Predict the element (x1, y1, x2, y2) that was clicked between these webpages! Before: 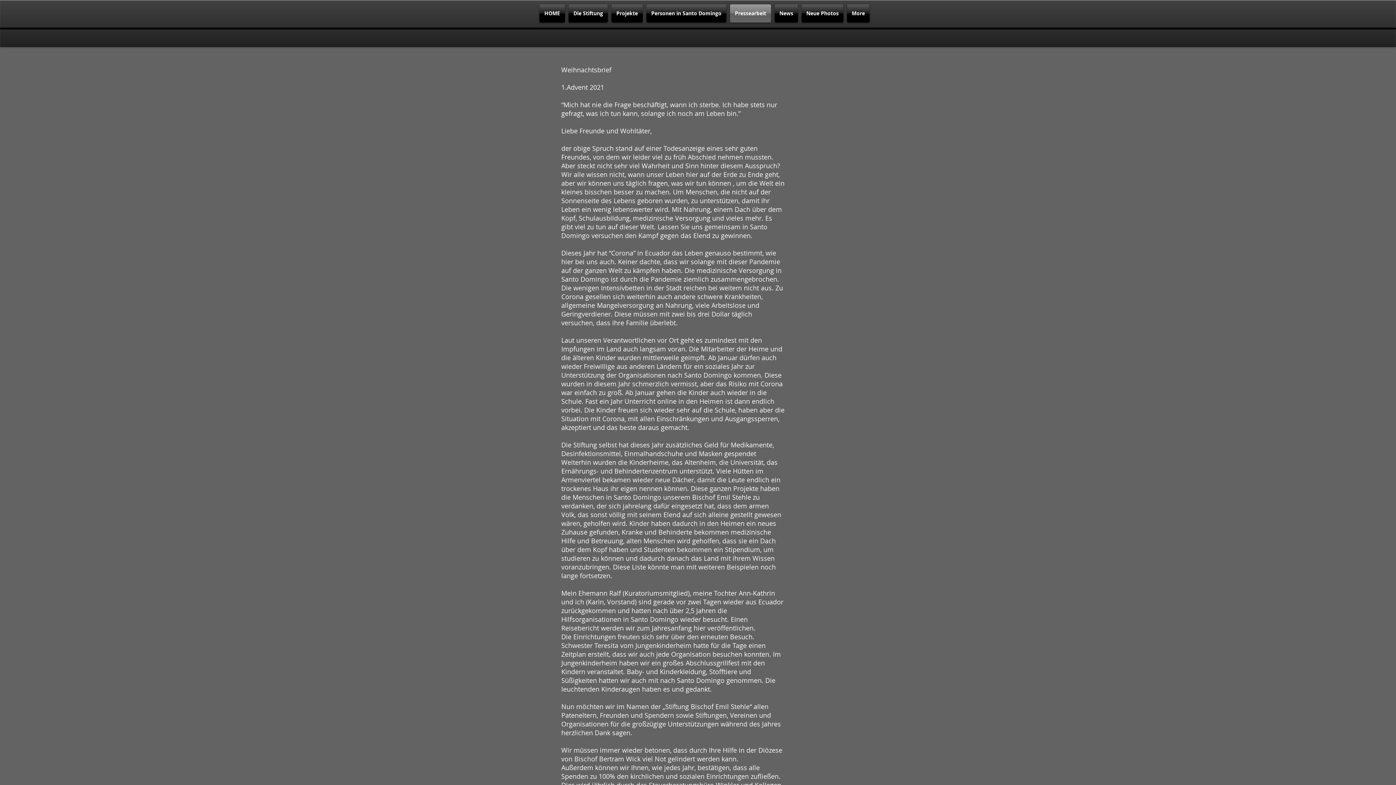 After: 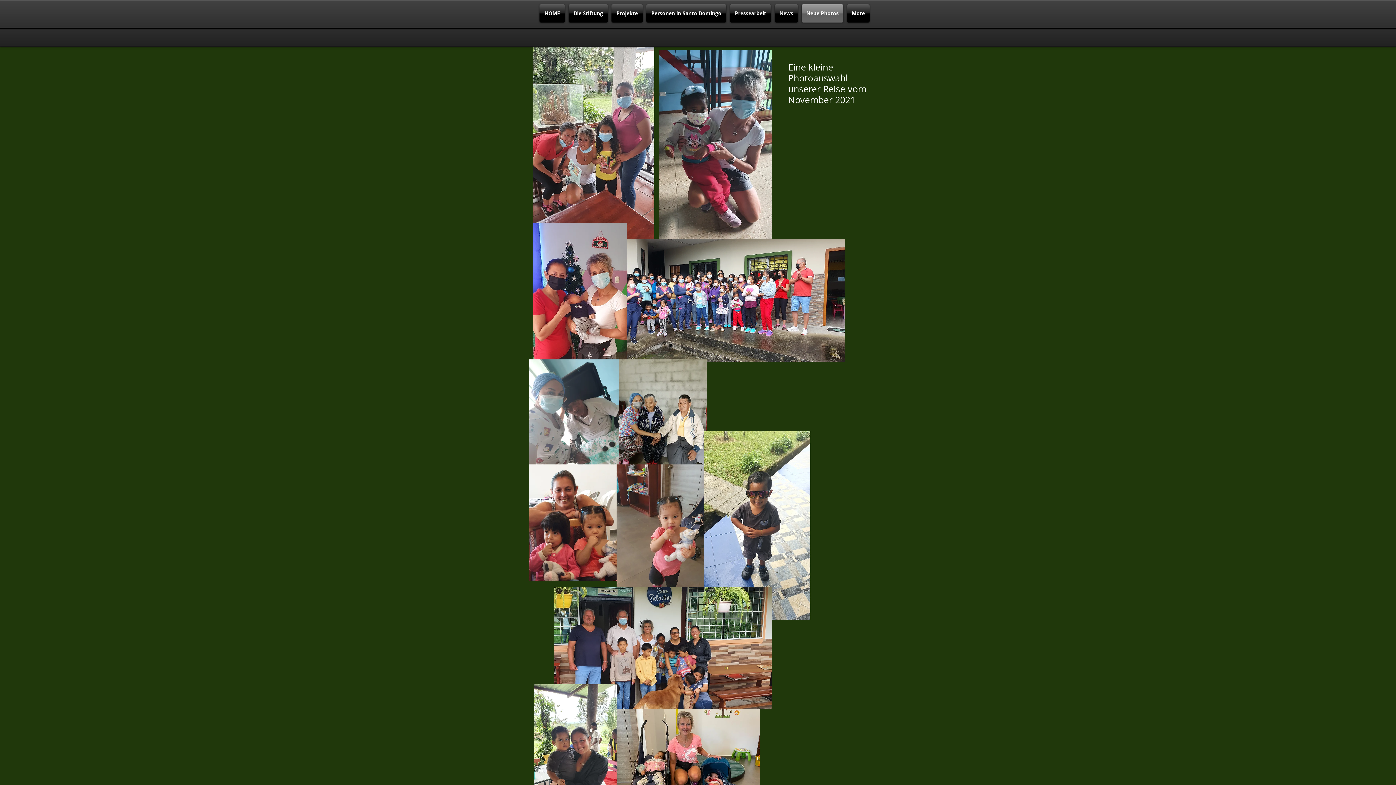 Action: label: Neue Photos bbox: (800, 4, 845, 22)